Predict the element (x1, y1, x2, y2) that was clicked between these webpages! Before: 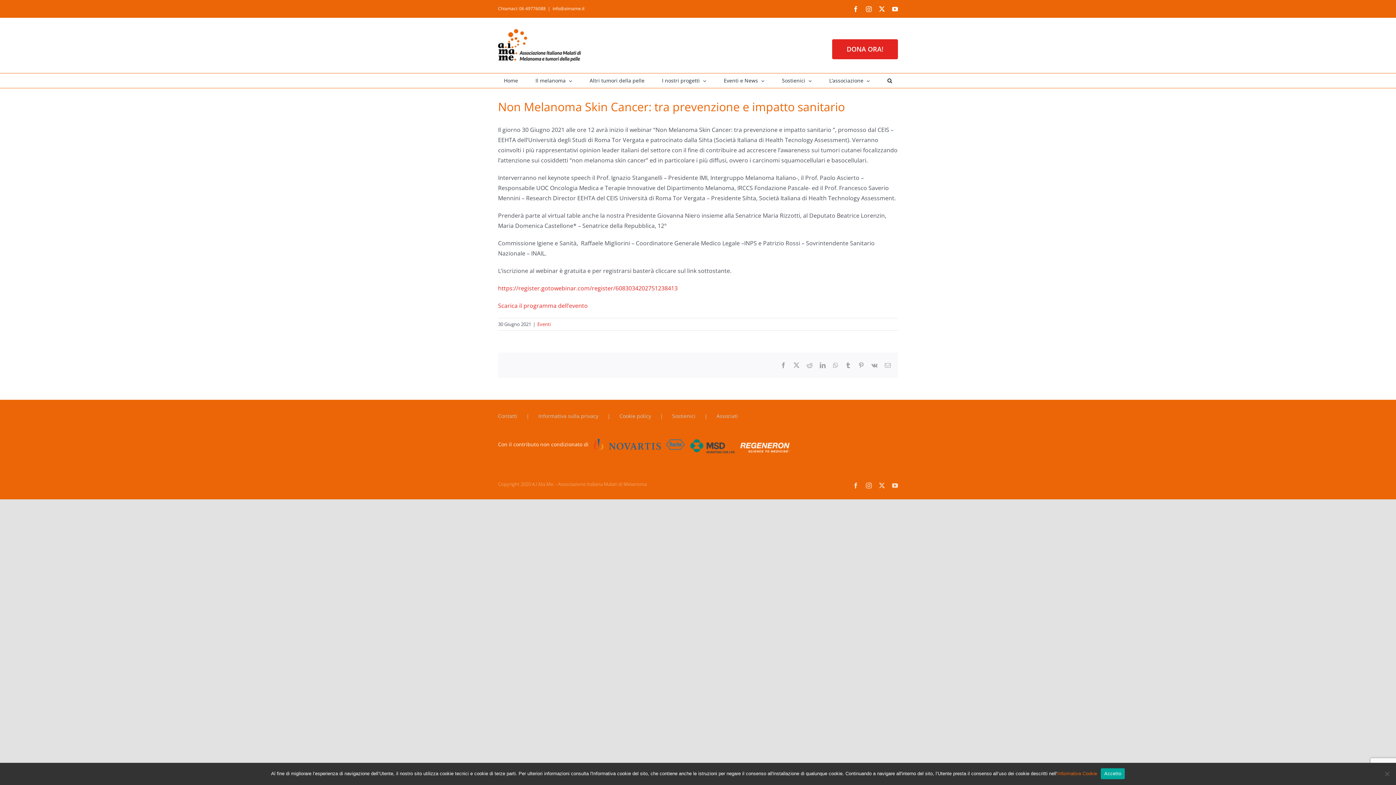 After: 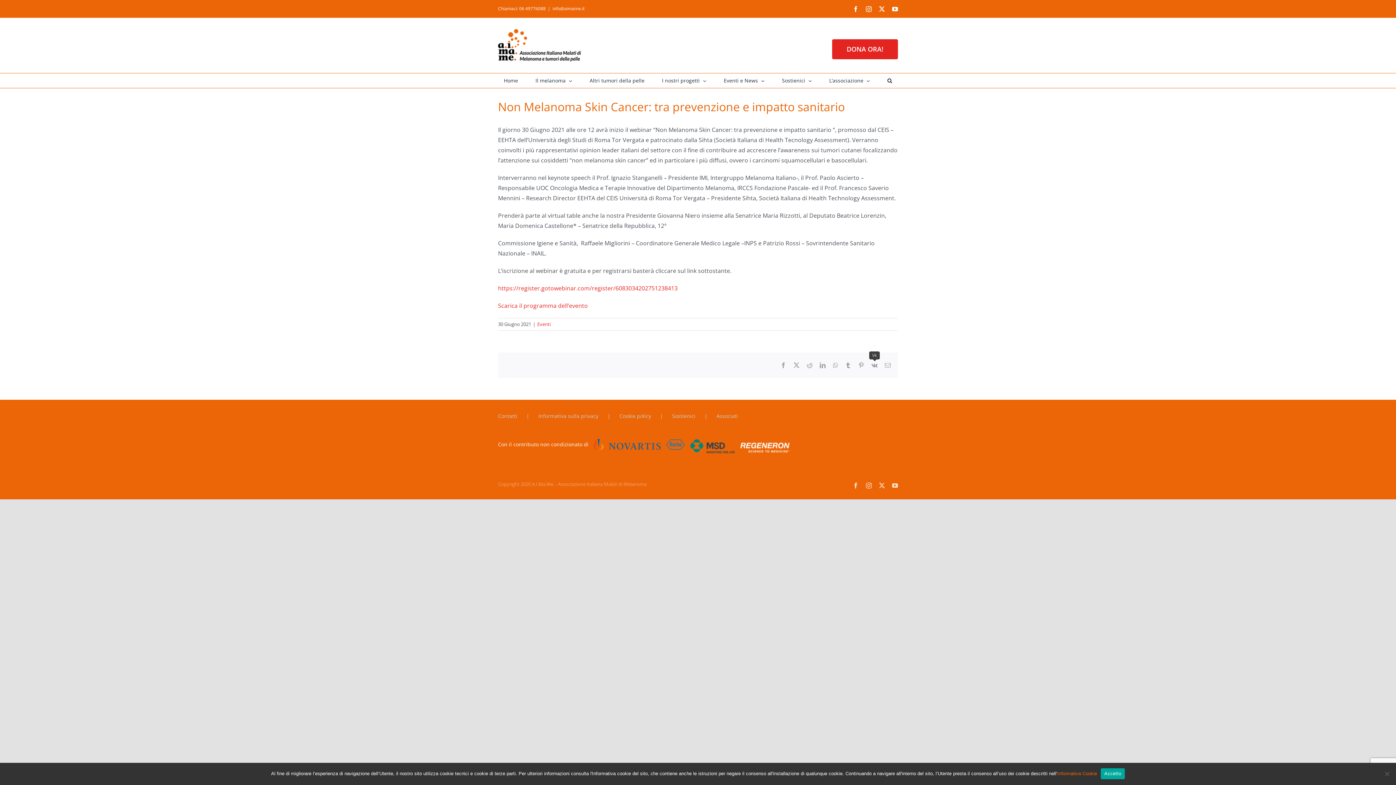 Action: label: Vk bbox: (871, 362, 877, 368)